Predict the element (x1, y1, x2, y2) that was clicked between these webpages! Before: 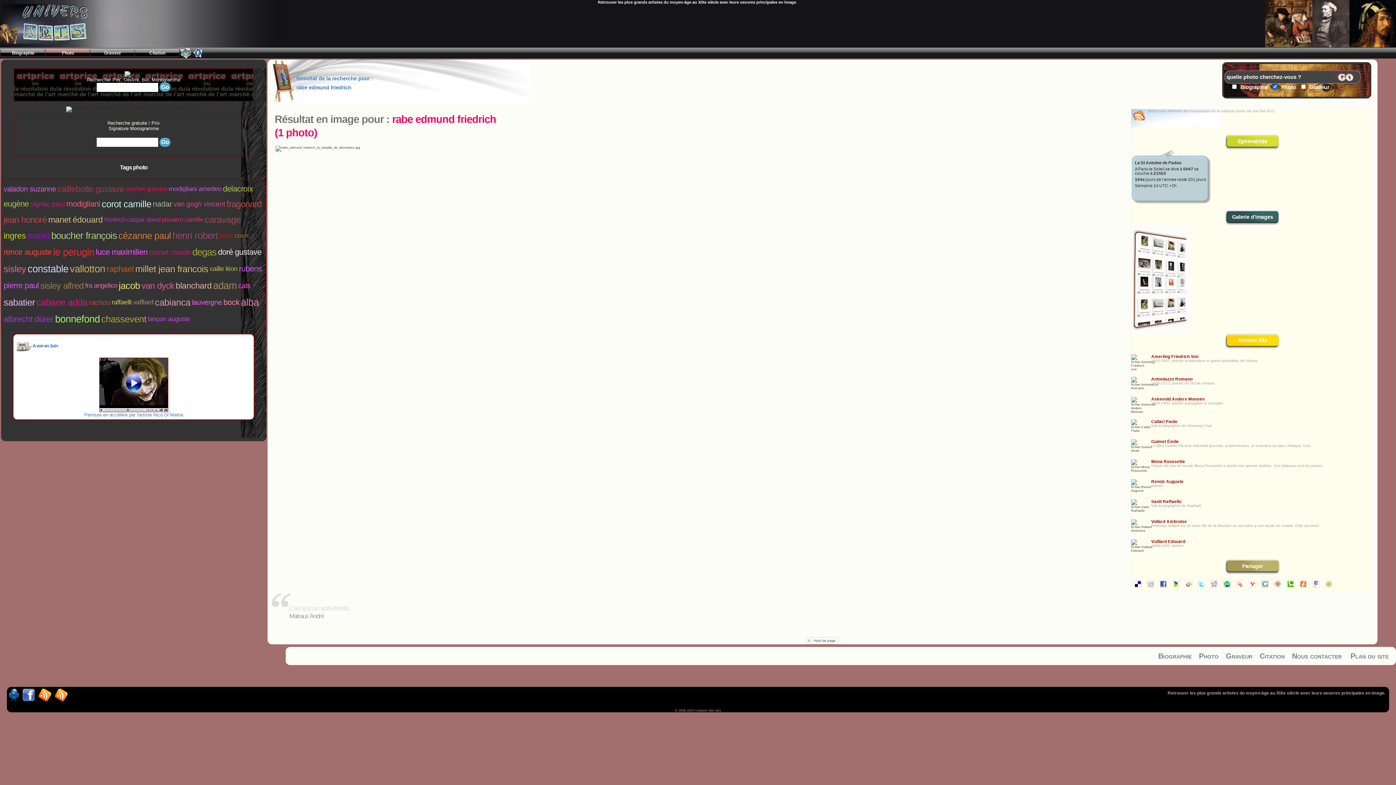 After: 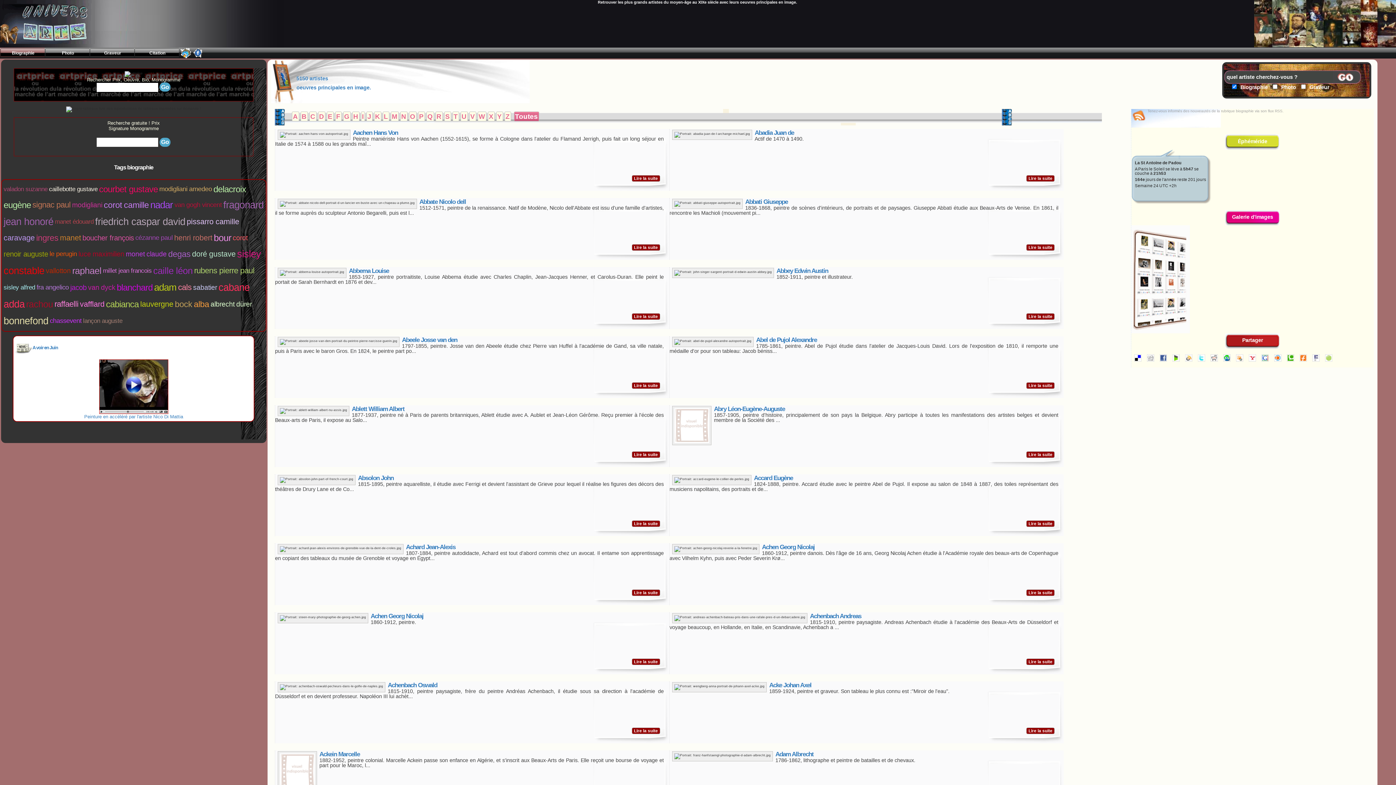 Action: label: Biographie bbox: (1154, 652, 1195, 660)